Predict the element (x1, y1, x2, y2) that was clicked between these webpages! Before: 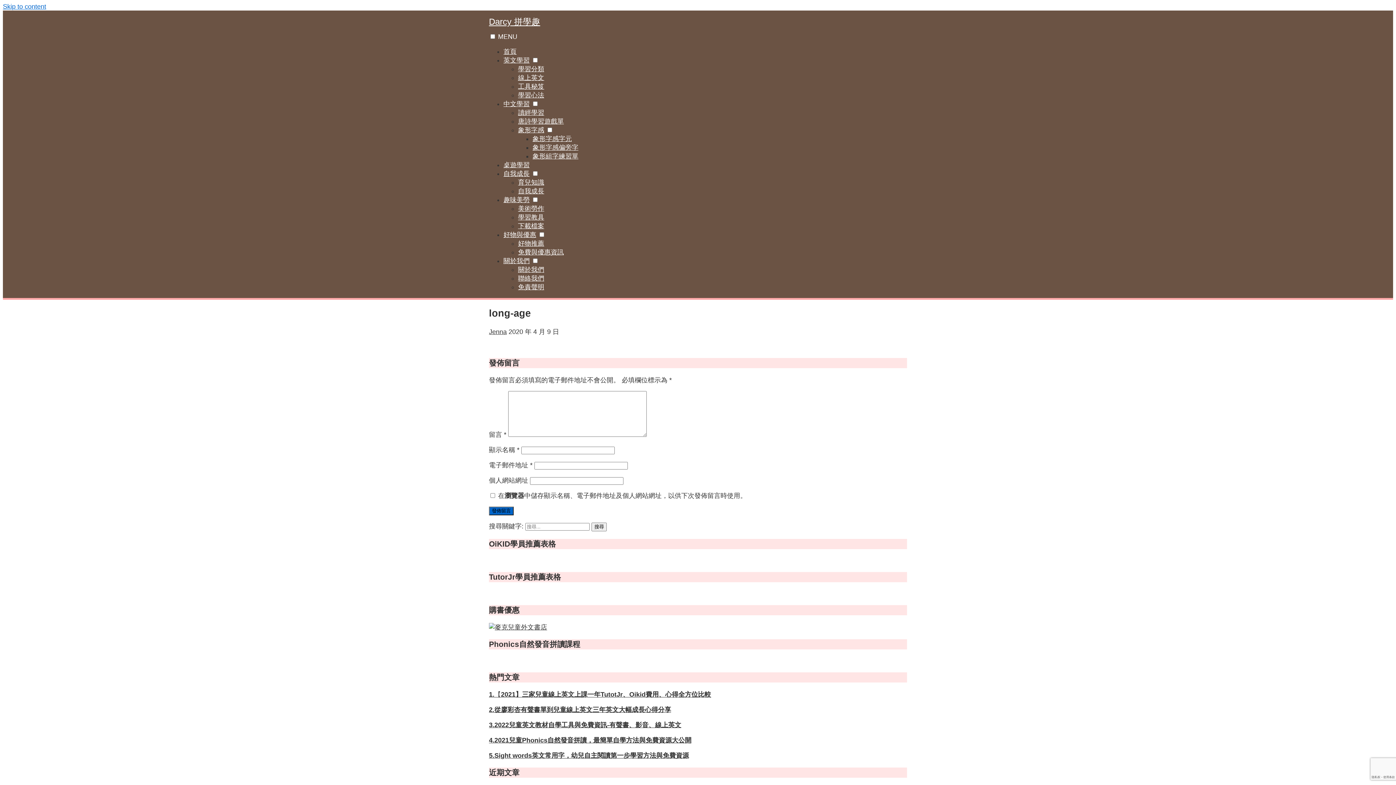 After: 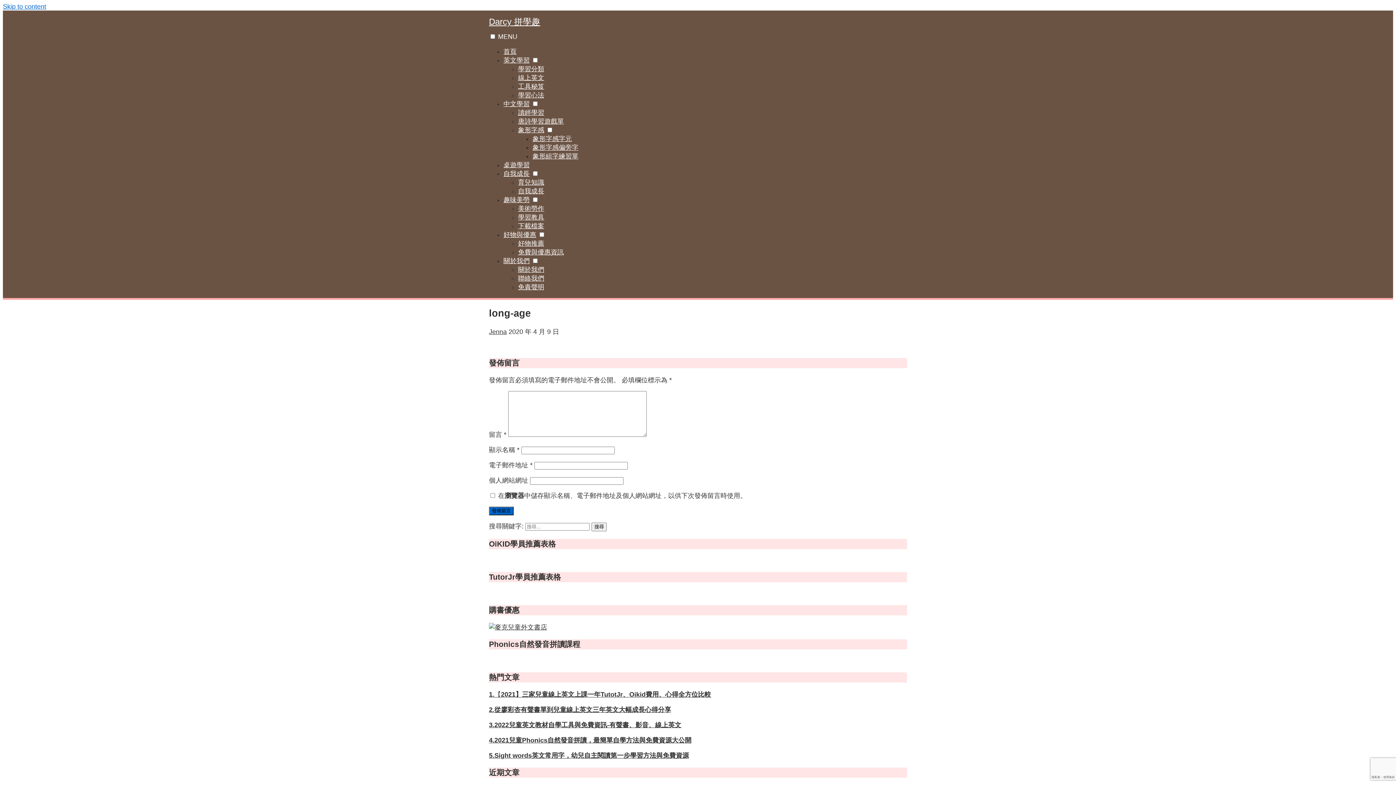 Action: bbox: (489, 737, 691, 744) label: 4.2021兒童Phonics自然發音拼讀，最簡單自學方法與免費資源大公開